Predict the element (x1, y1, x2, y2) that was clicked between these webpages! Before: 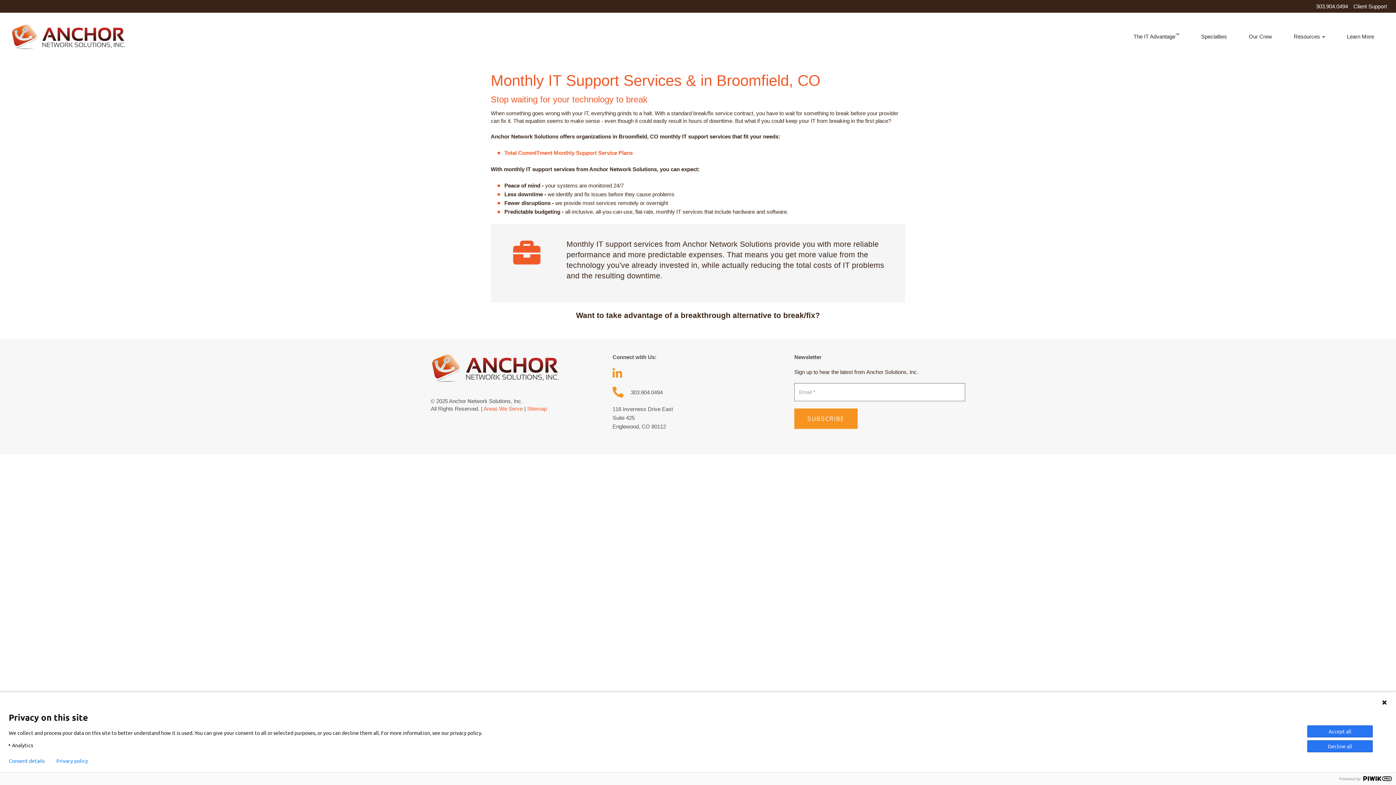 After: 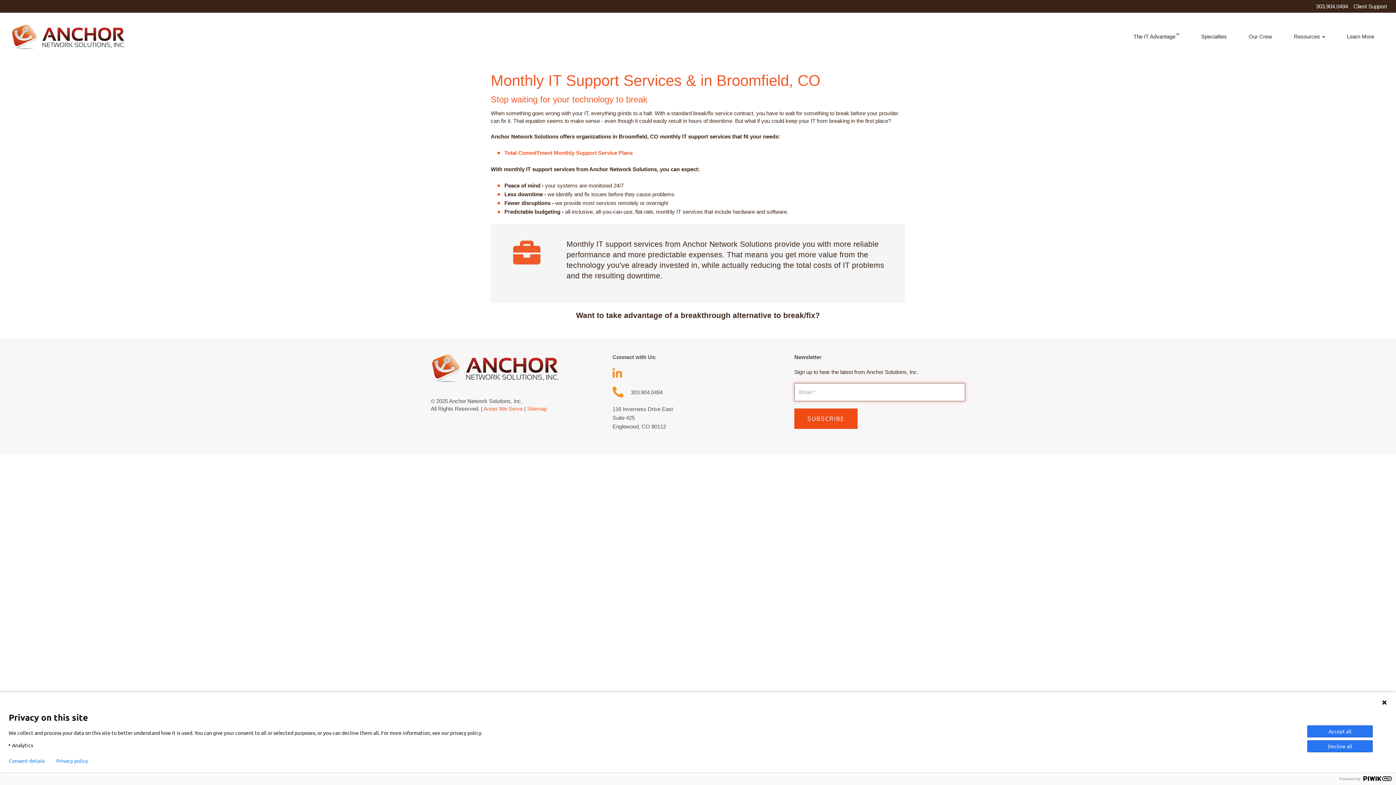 Action: bbox: (794, 408, 857, 429) label: SUBSCRIBE